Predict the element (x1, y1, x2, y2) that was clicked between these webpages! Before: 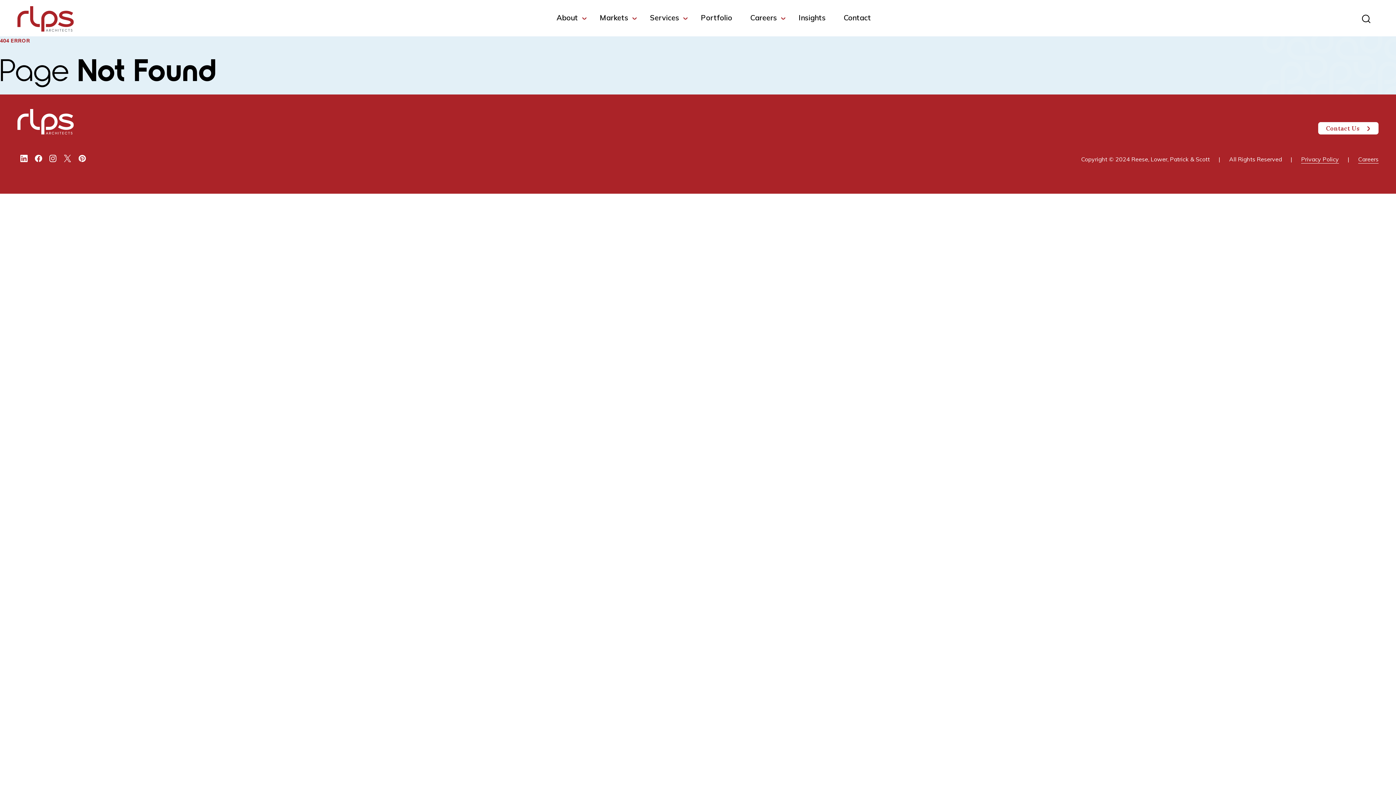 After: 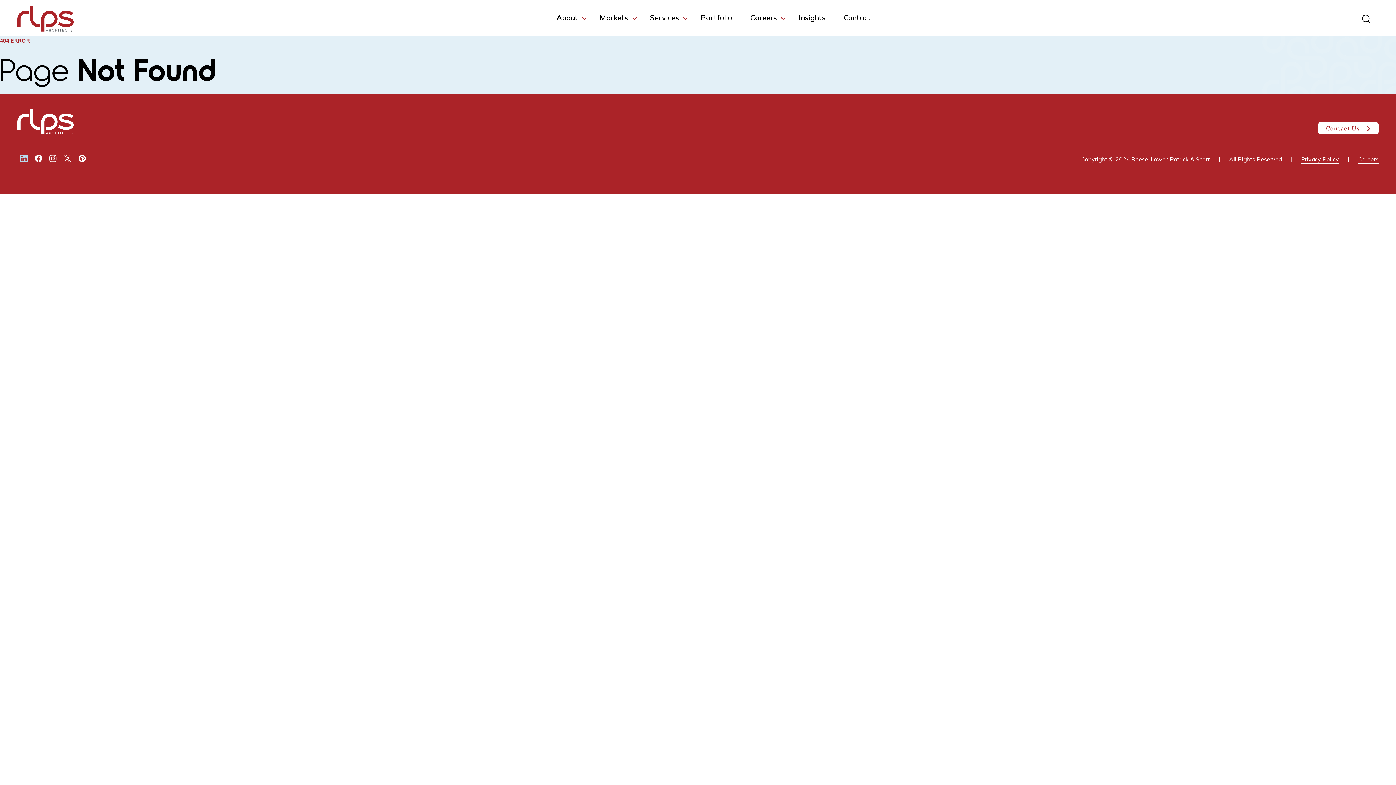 Action: label: LinkedIn bbox: (20, 156, 29, 163)